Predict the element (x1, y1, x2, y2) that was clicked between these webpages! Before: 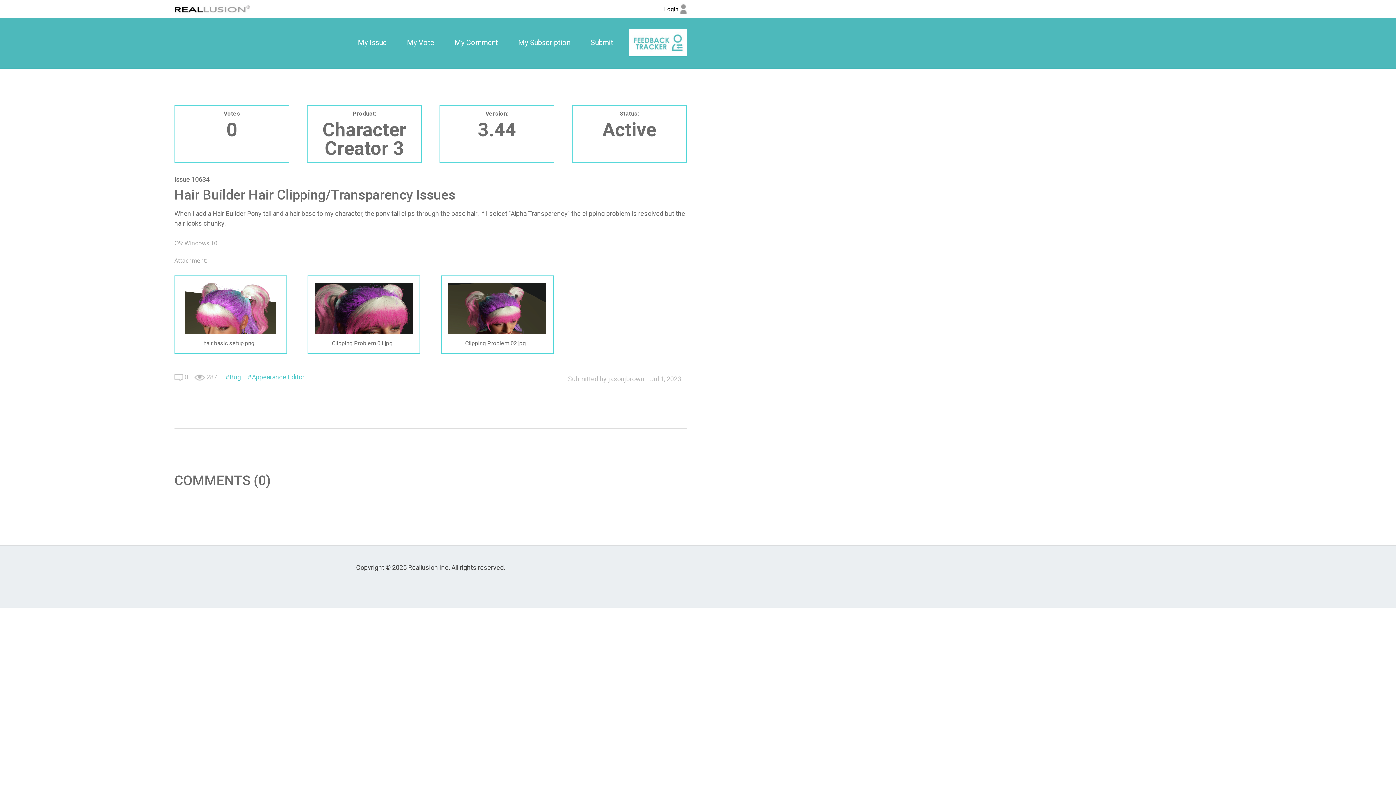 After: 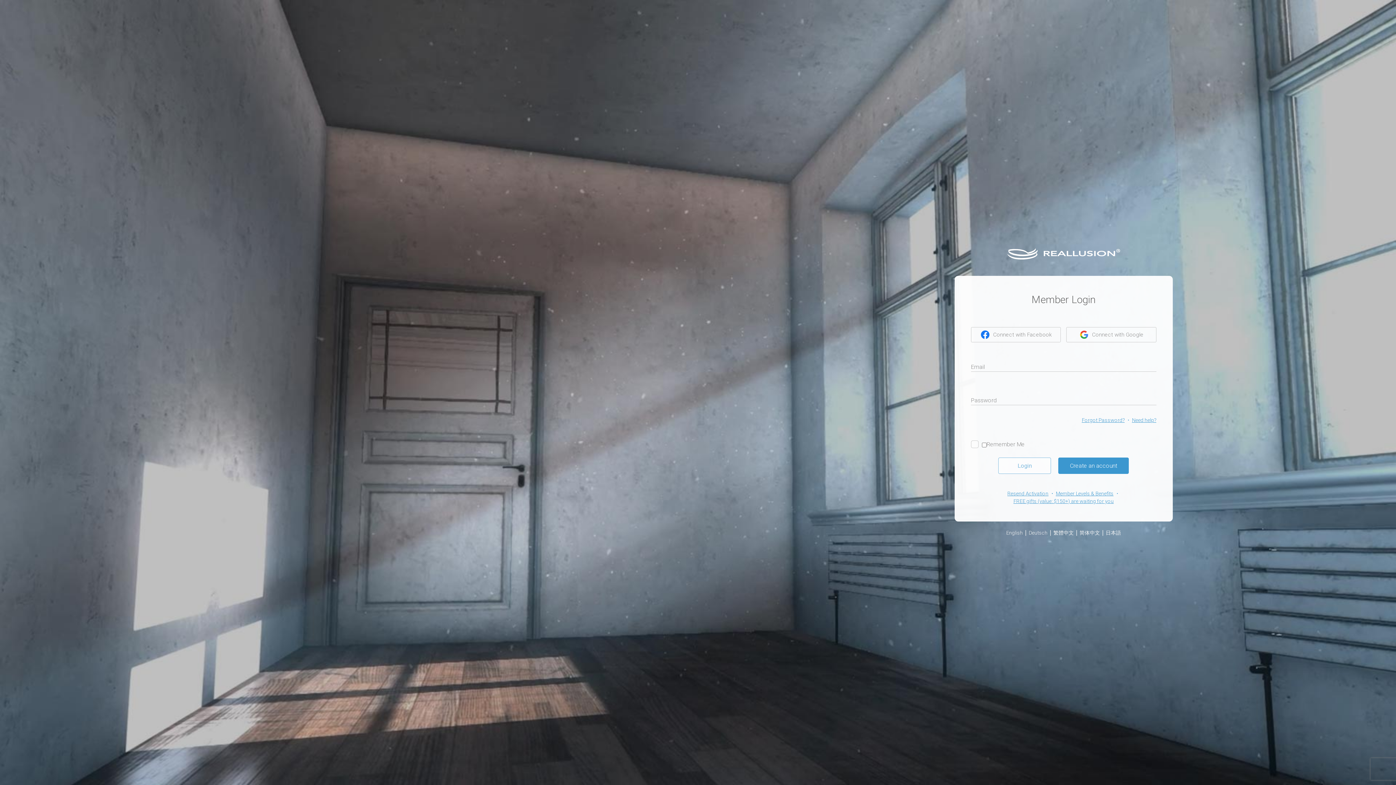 Action: bbox: (450, 38, 502, 48) label: My Comment